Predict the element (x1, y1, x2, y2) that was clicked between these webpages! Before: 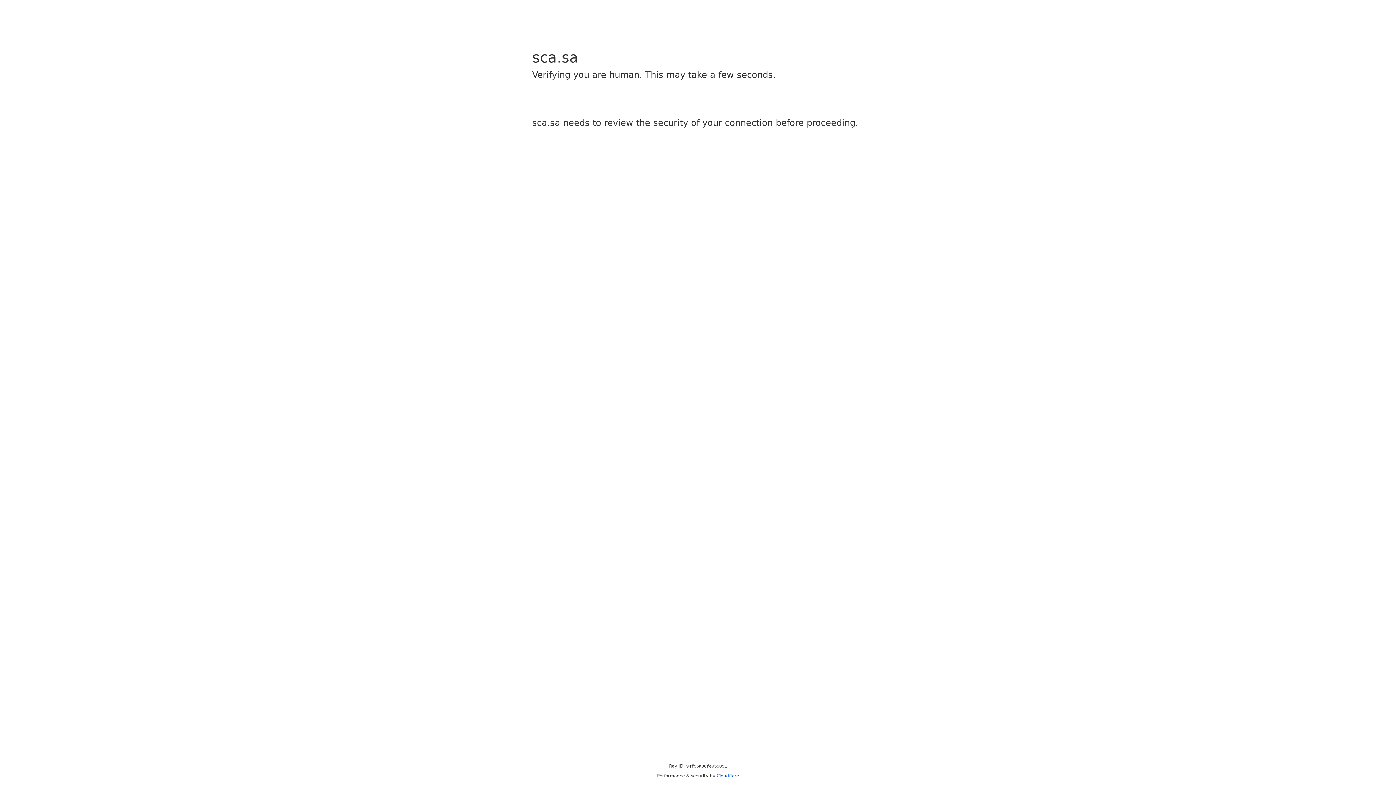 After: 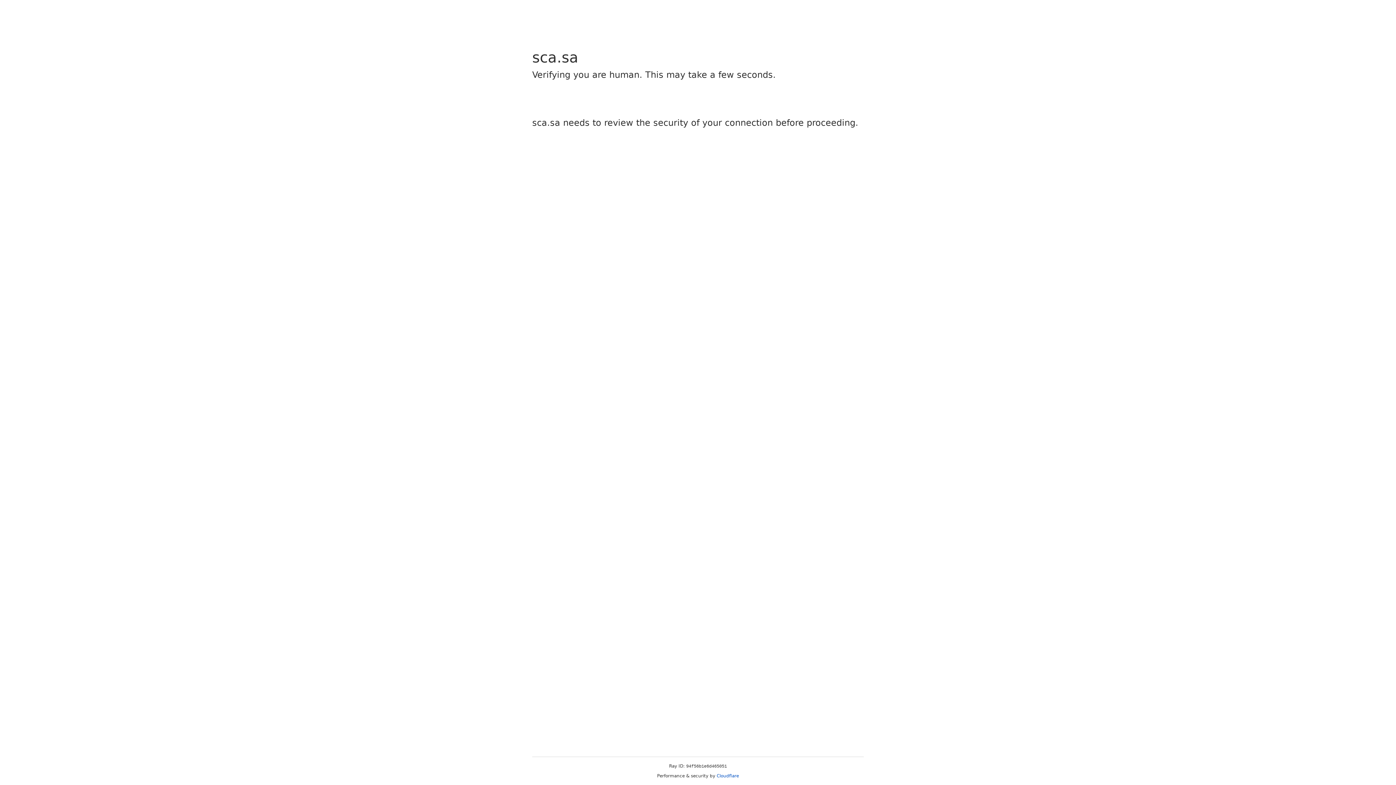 Action: bbox: (716, 773, 739, 778) label: Cloudflare